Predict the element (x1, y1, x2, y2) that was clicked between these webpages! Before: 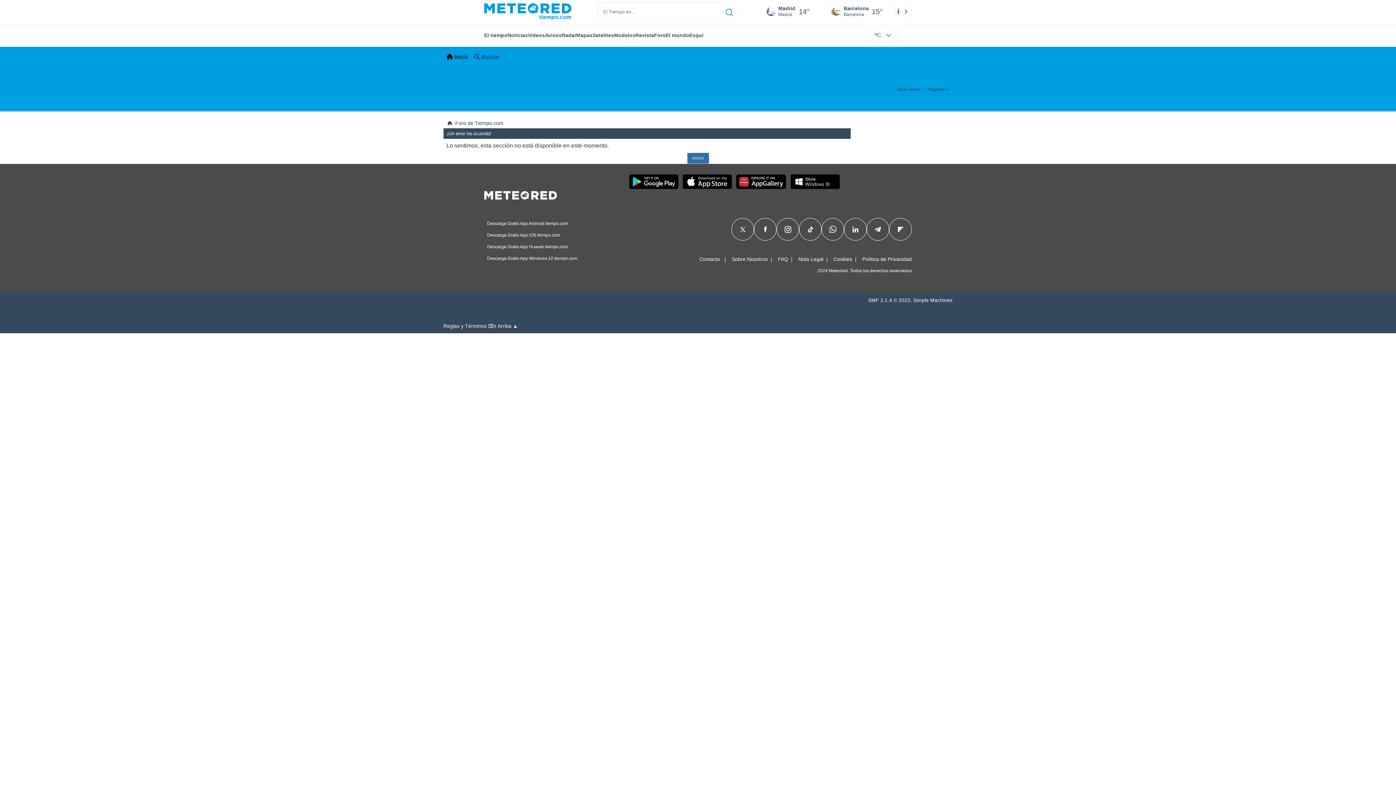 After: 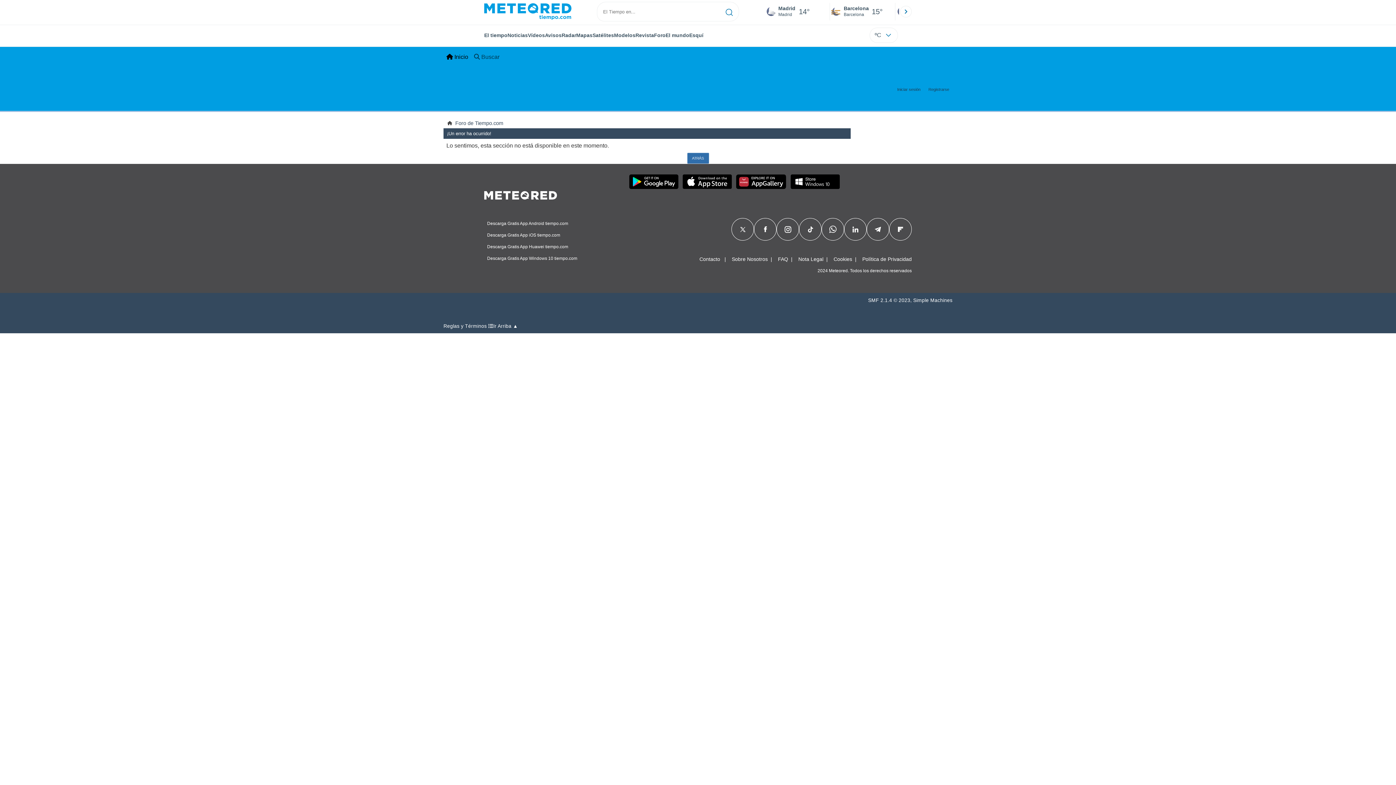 Action: bbox: (829, 225, 836, 233)